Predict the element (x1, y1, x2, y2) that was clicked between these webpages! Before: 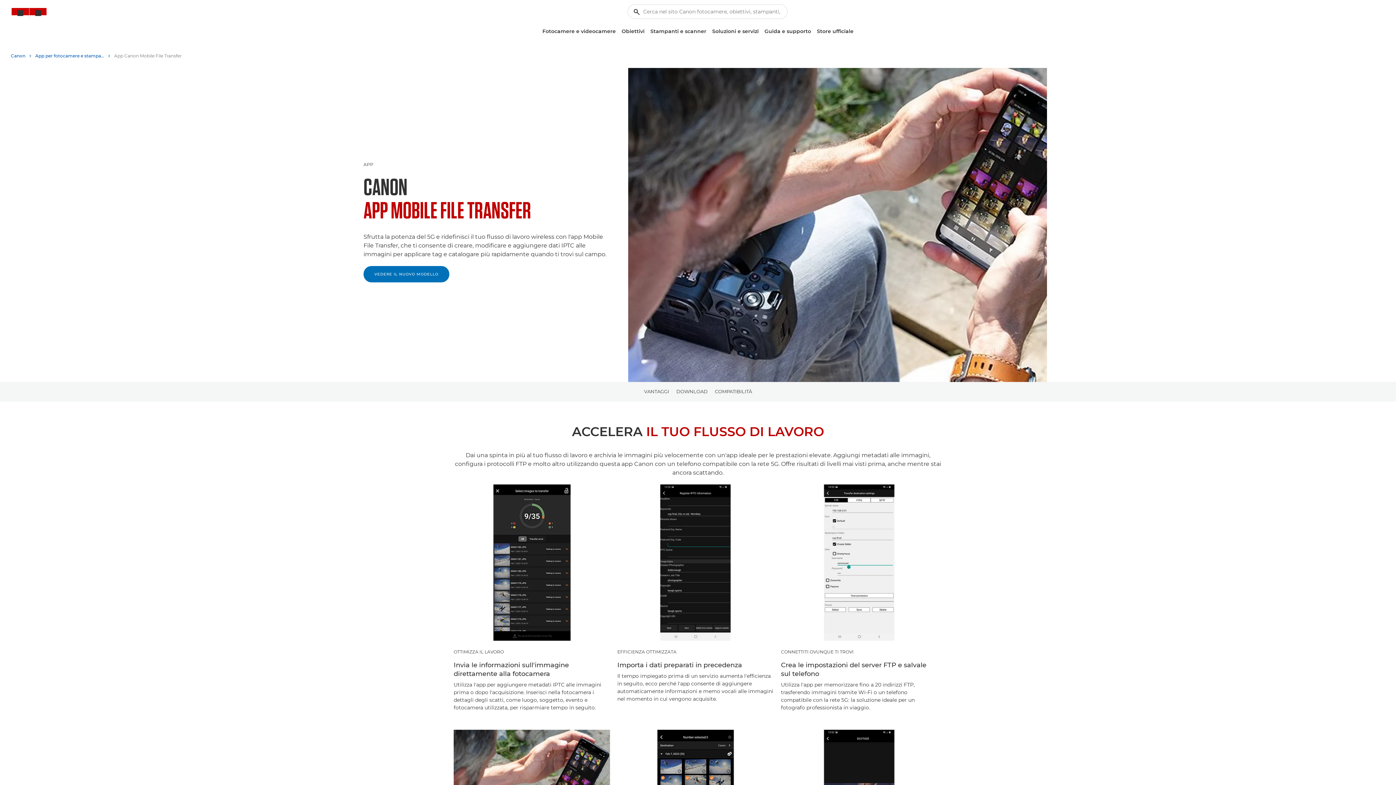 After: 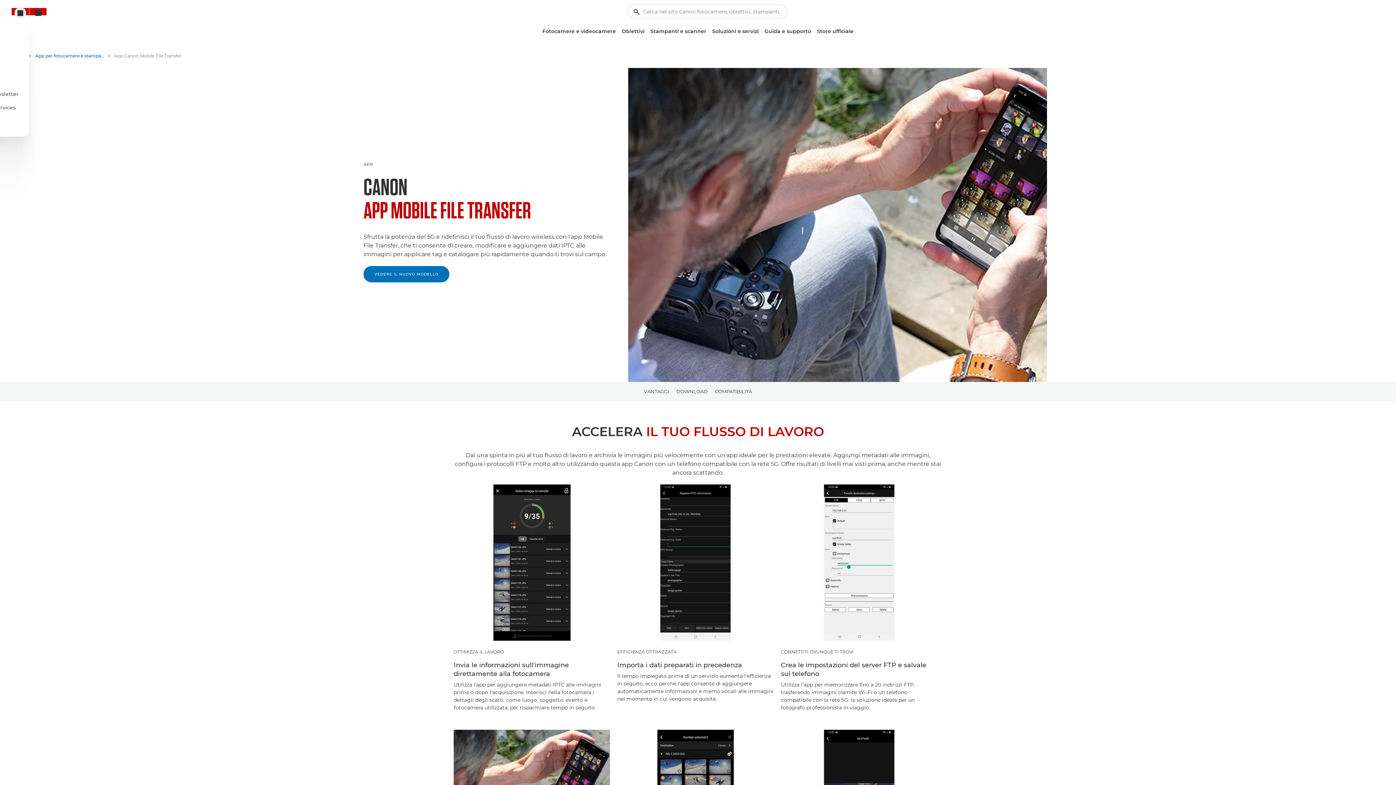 Action: label: Il mio account bbox: (14, 7, 26, 18)